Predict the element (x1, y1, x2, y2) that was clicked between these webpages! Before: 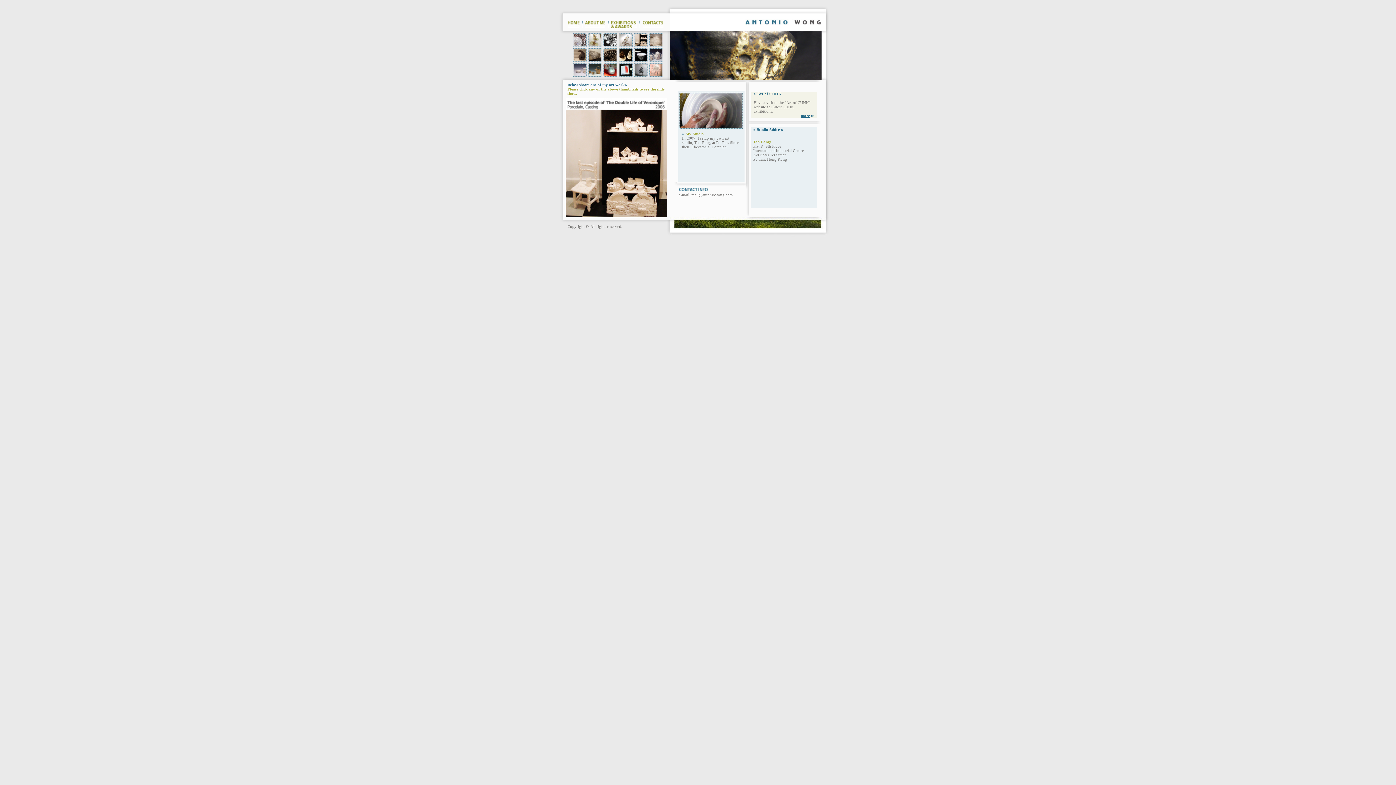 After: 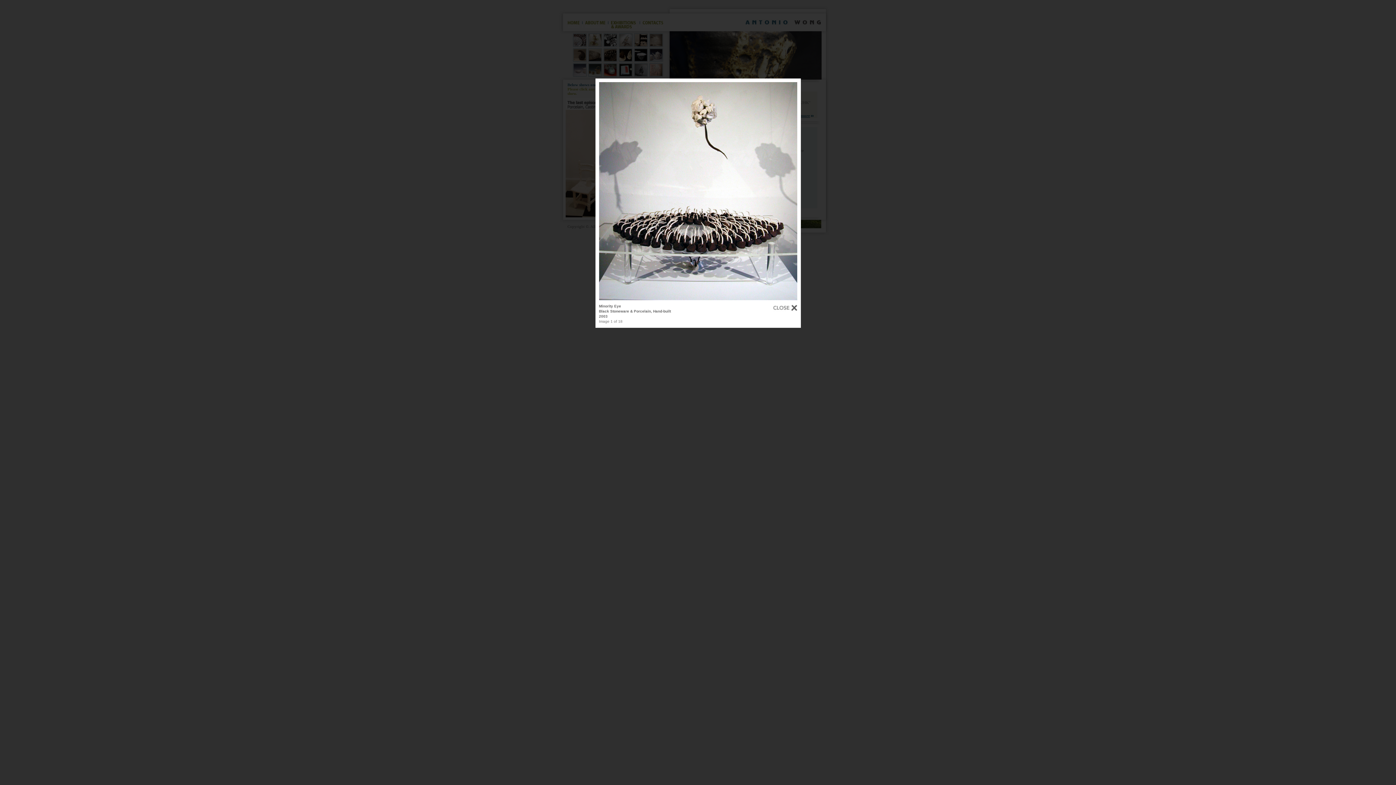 Action: bbox: (573, 43, 588, 47)